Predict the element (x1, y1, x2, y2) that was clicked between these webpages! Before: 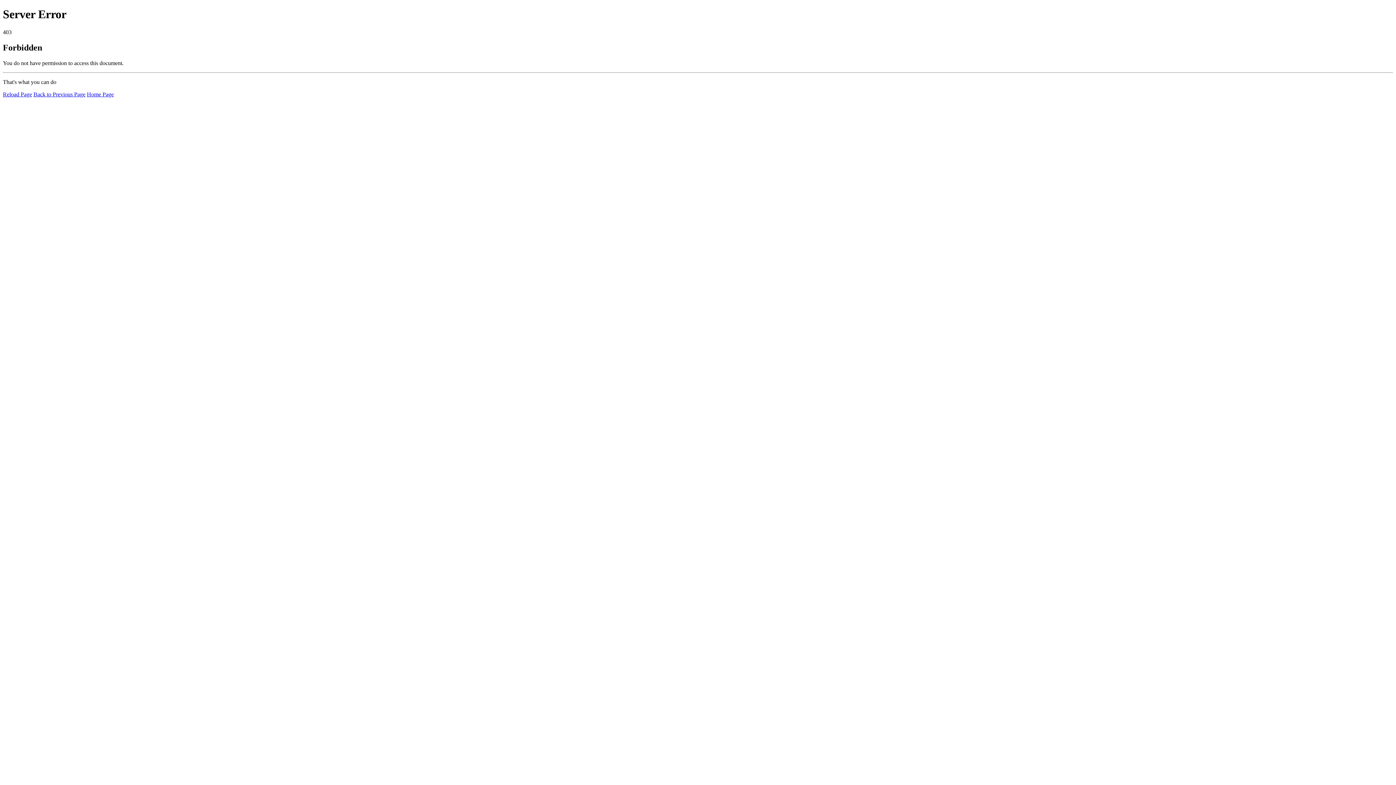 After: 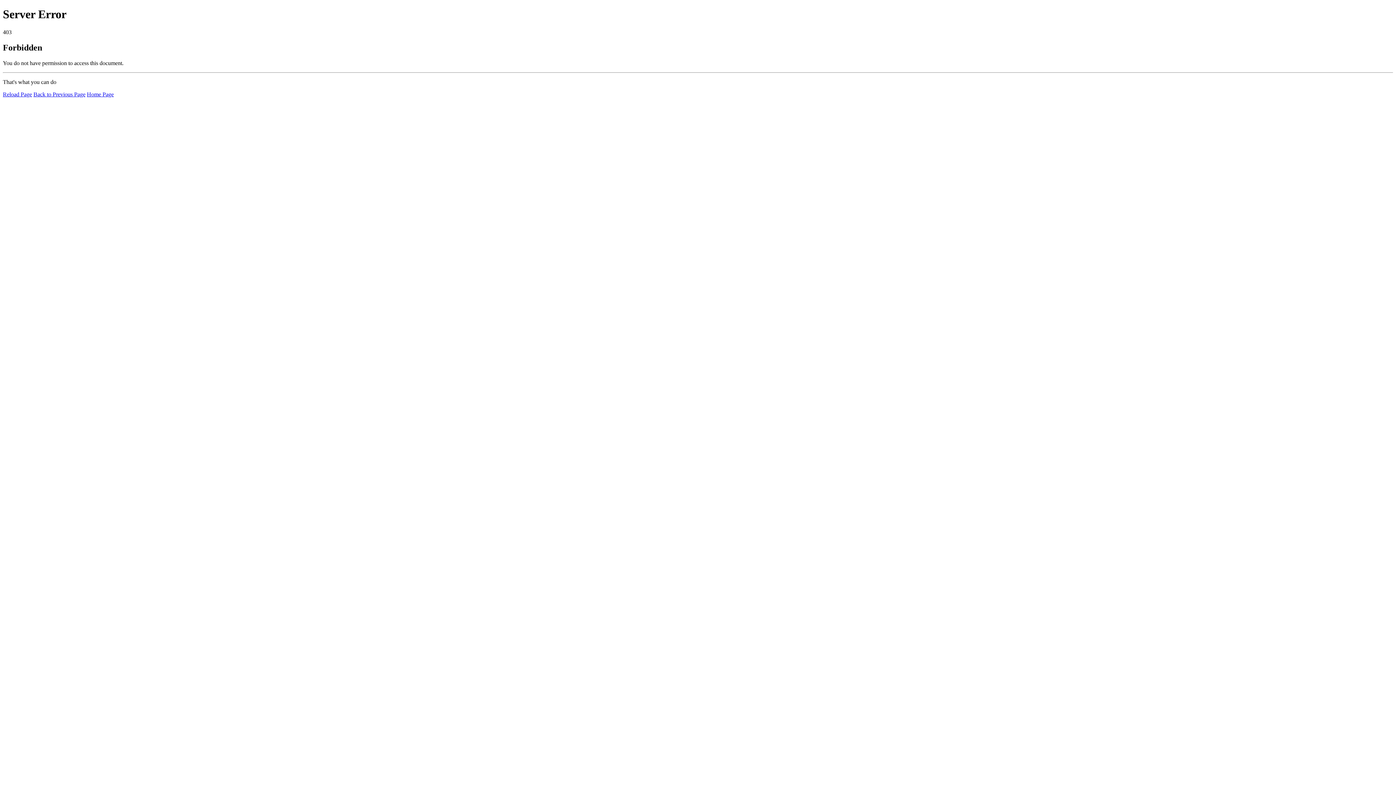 Action: bbox: (86, 91, 113, 97) label: Home Page